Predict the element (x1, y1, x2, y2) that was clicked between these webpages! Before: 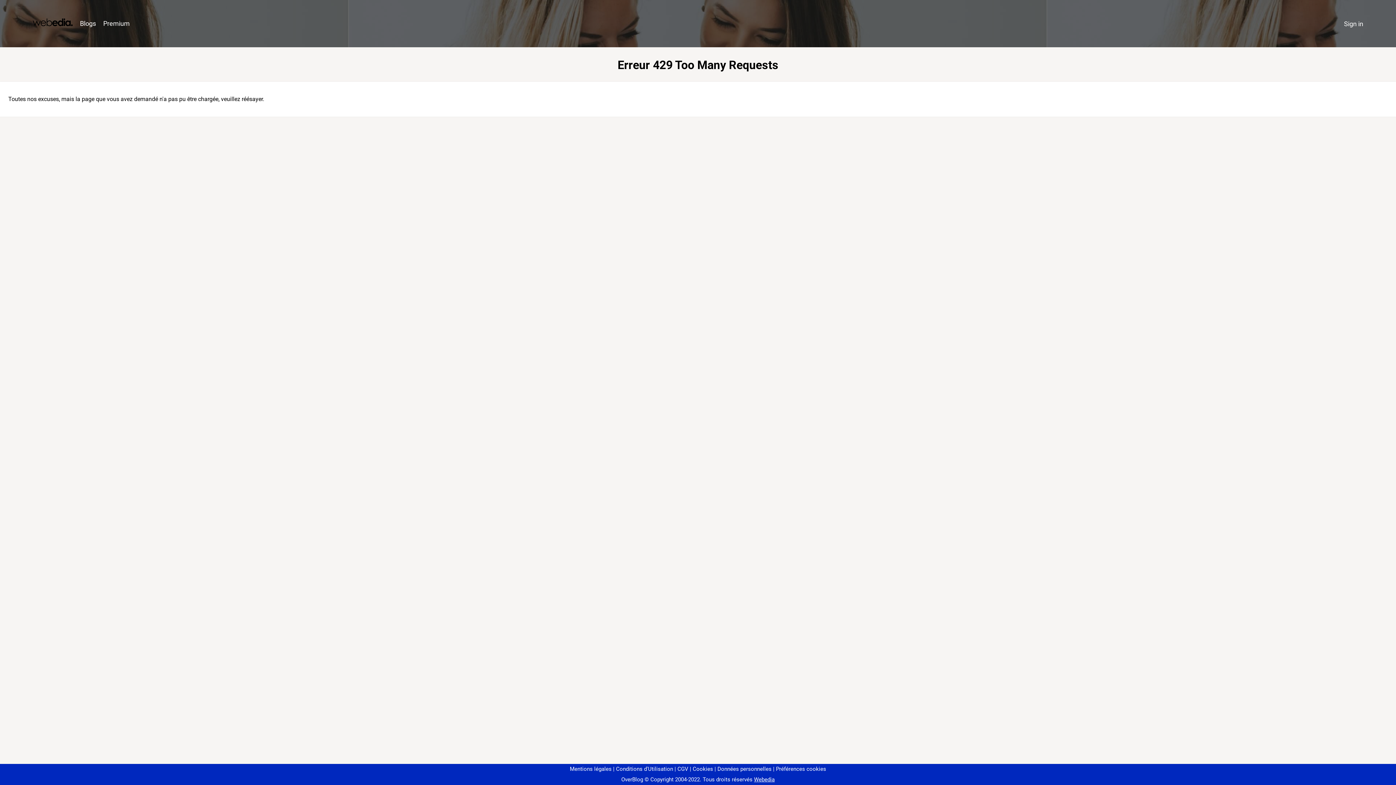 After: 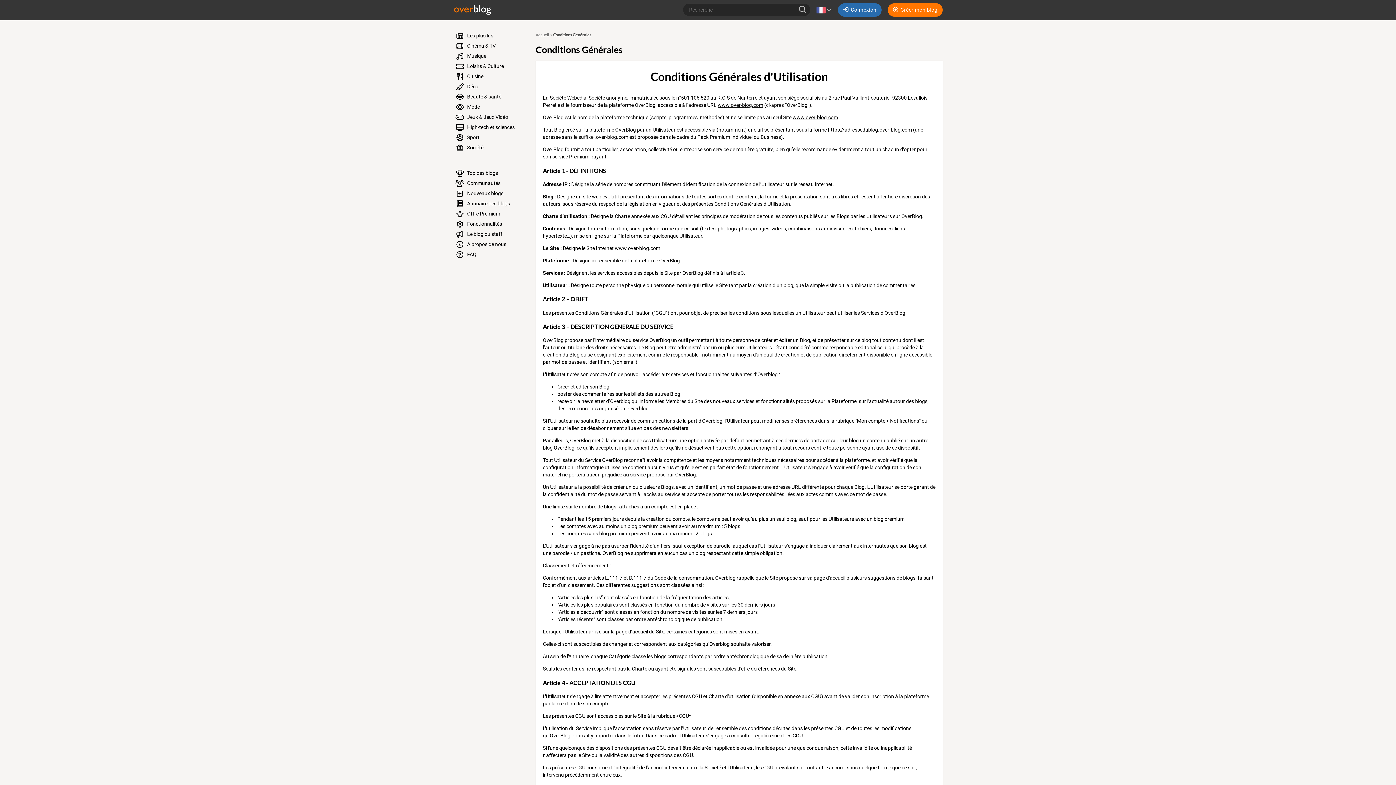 Action: label: Conditions d'Utilisation bbox: (613, 766, 673, 772)